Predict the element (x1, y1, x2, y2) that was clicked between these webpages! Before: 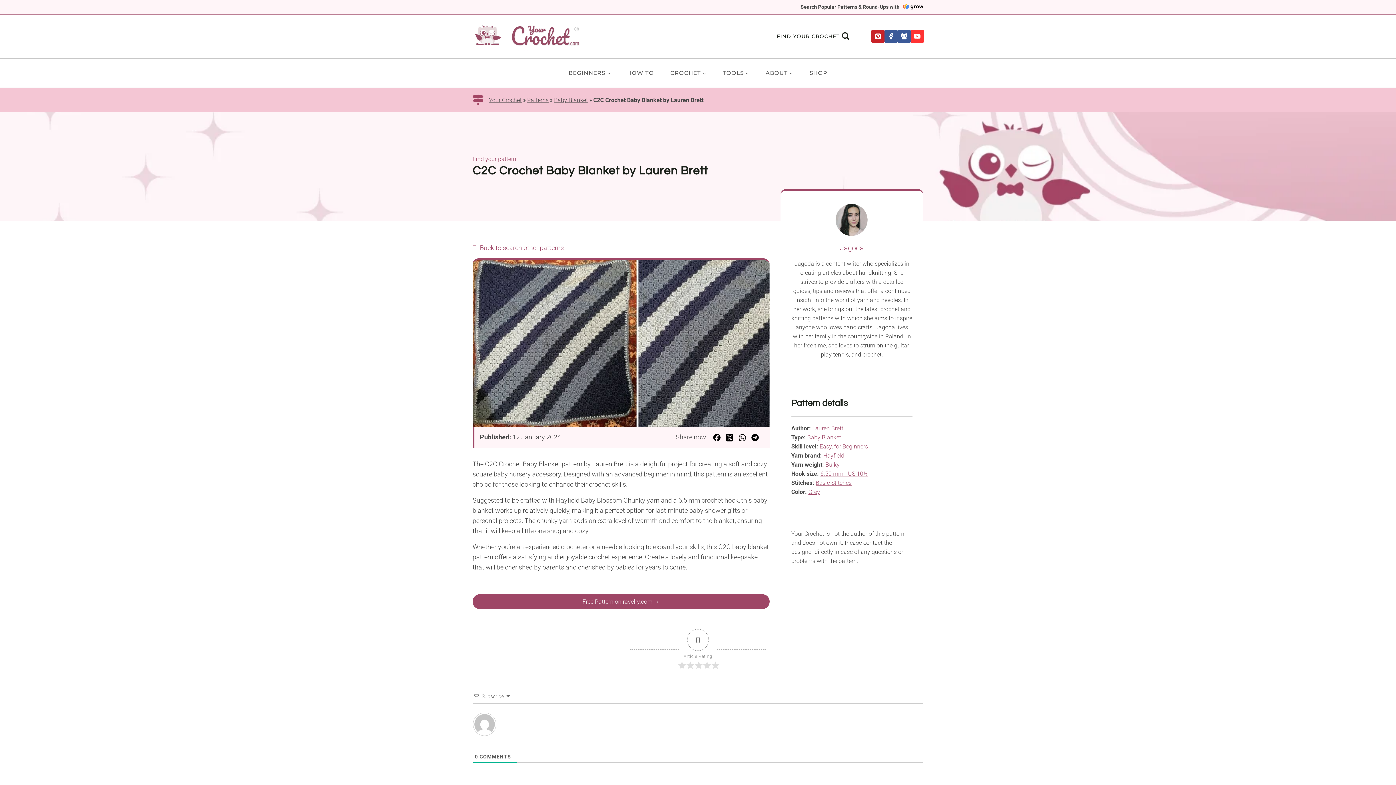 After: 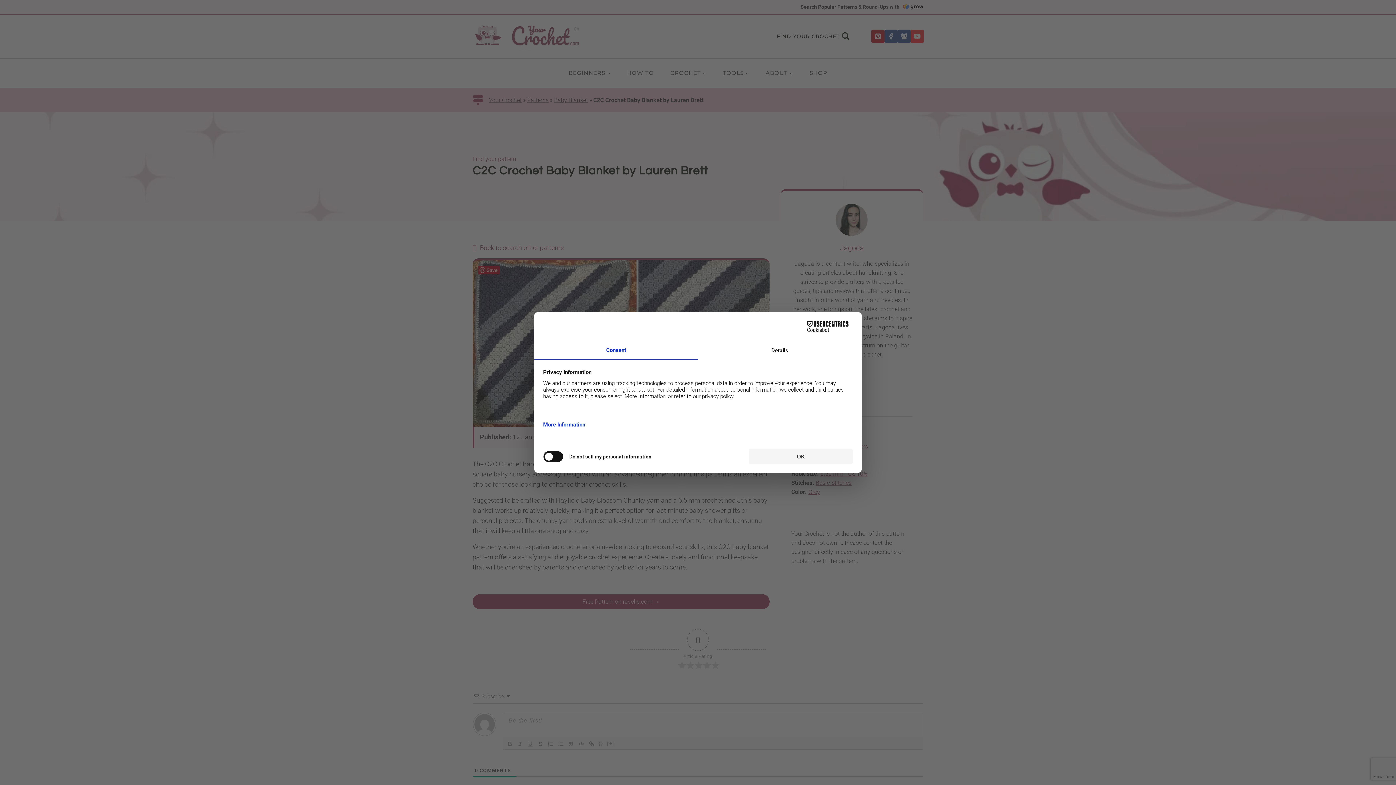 Action: bbox: (726, 433, 733, 441)